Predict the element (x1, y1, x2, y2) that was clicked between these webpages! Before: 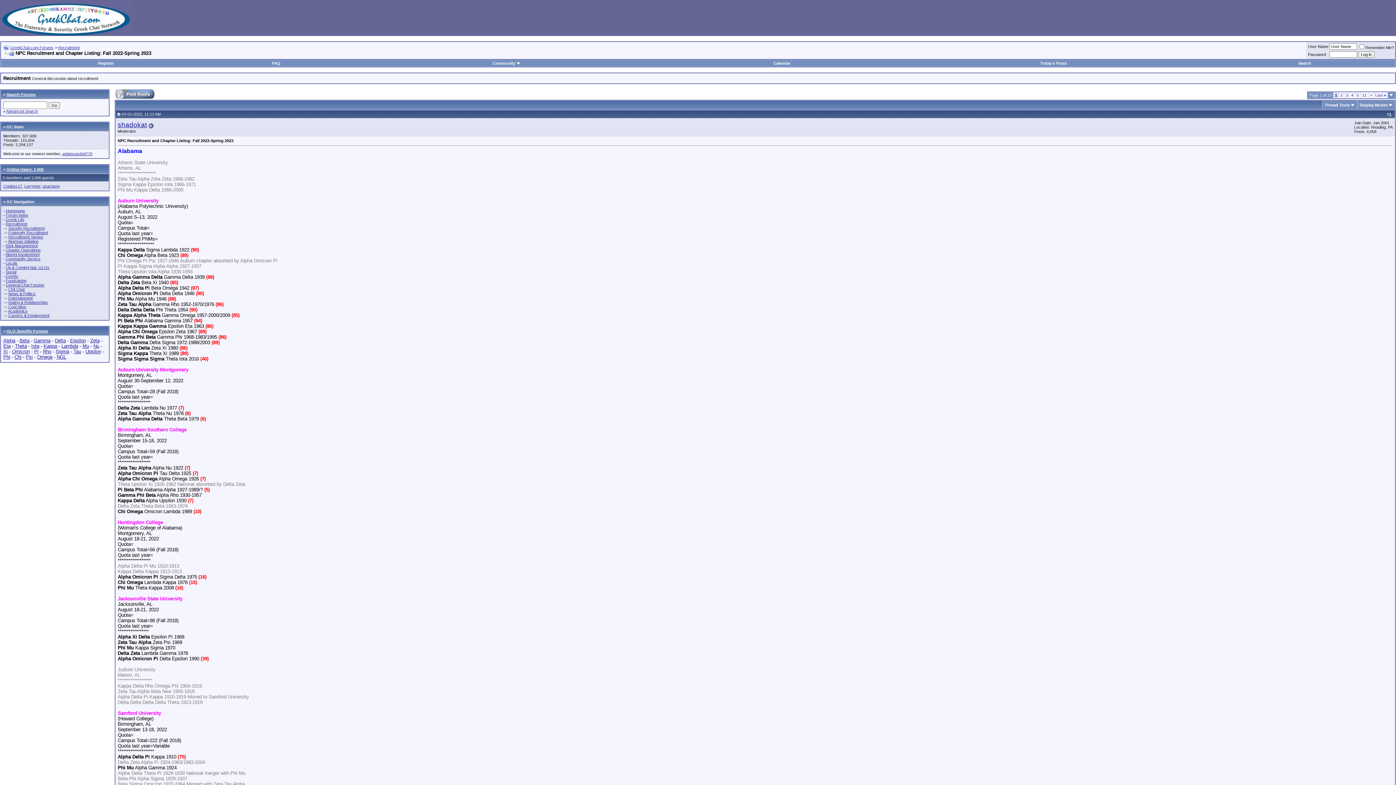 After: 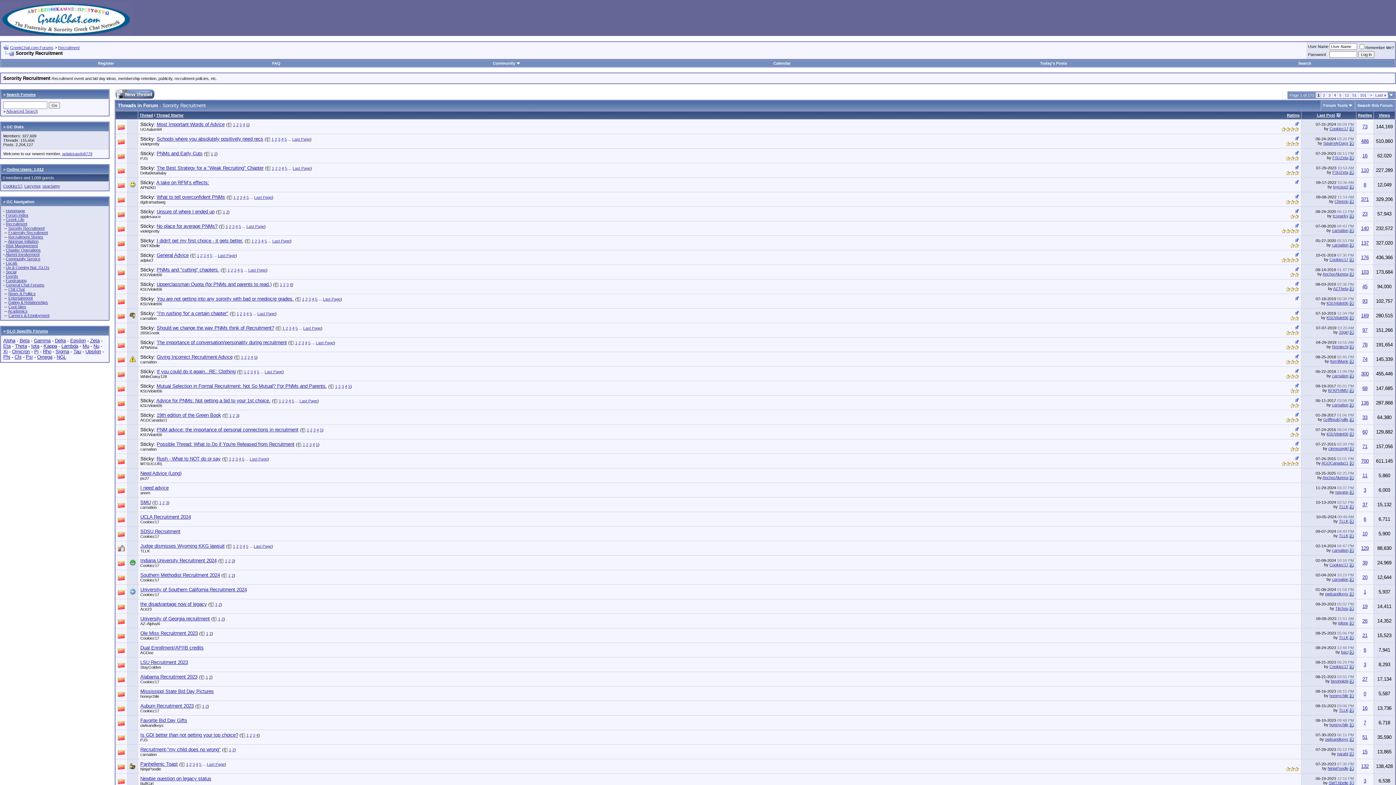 Action: bbox: (8, 226, 44, 230) label: Sorority Recruitment